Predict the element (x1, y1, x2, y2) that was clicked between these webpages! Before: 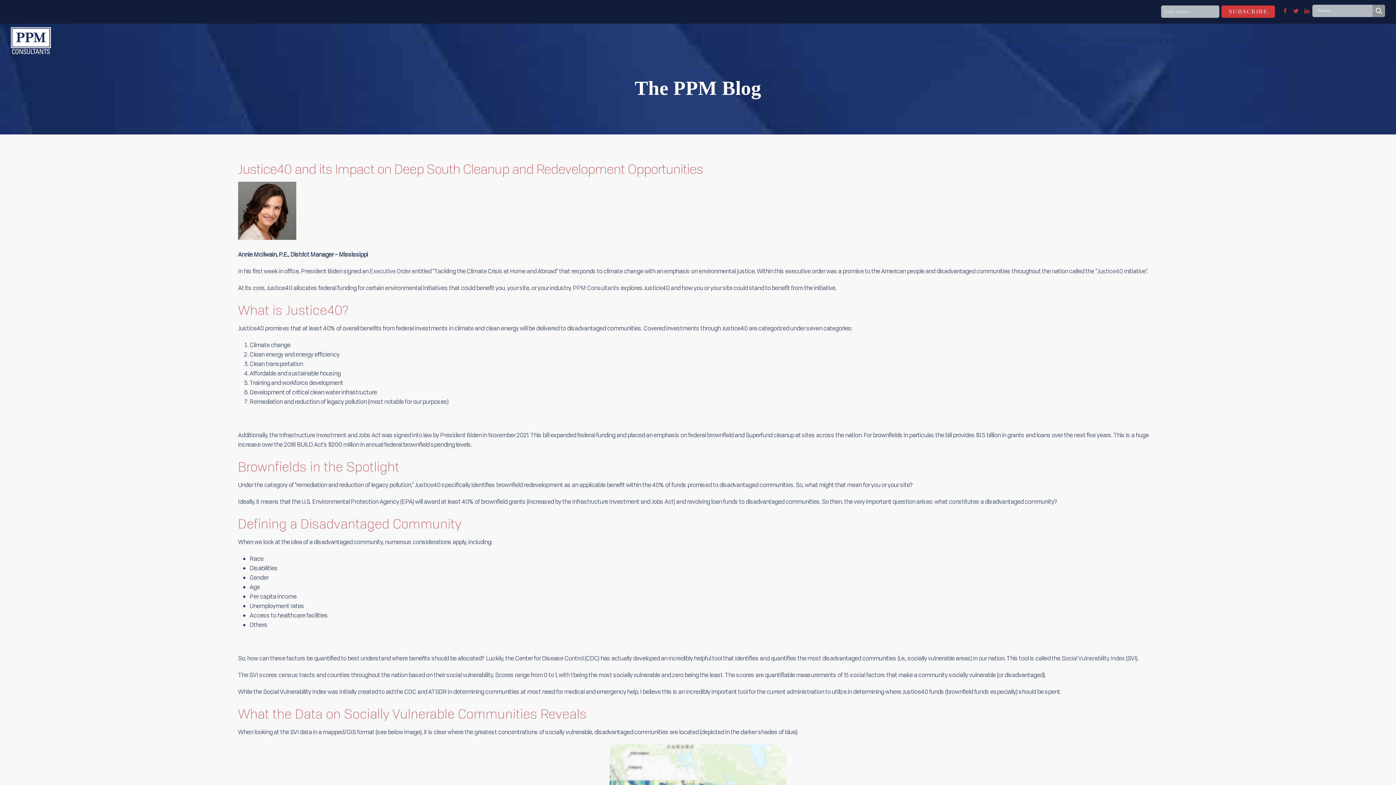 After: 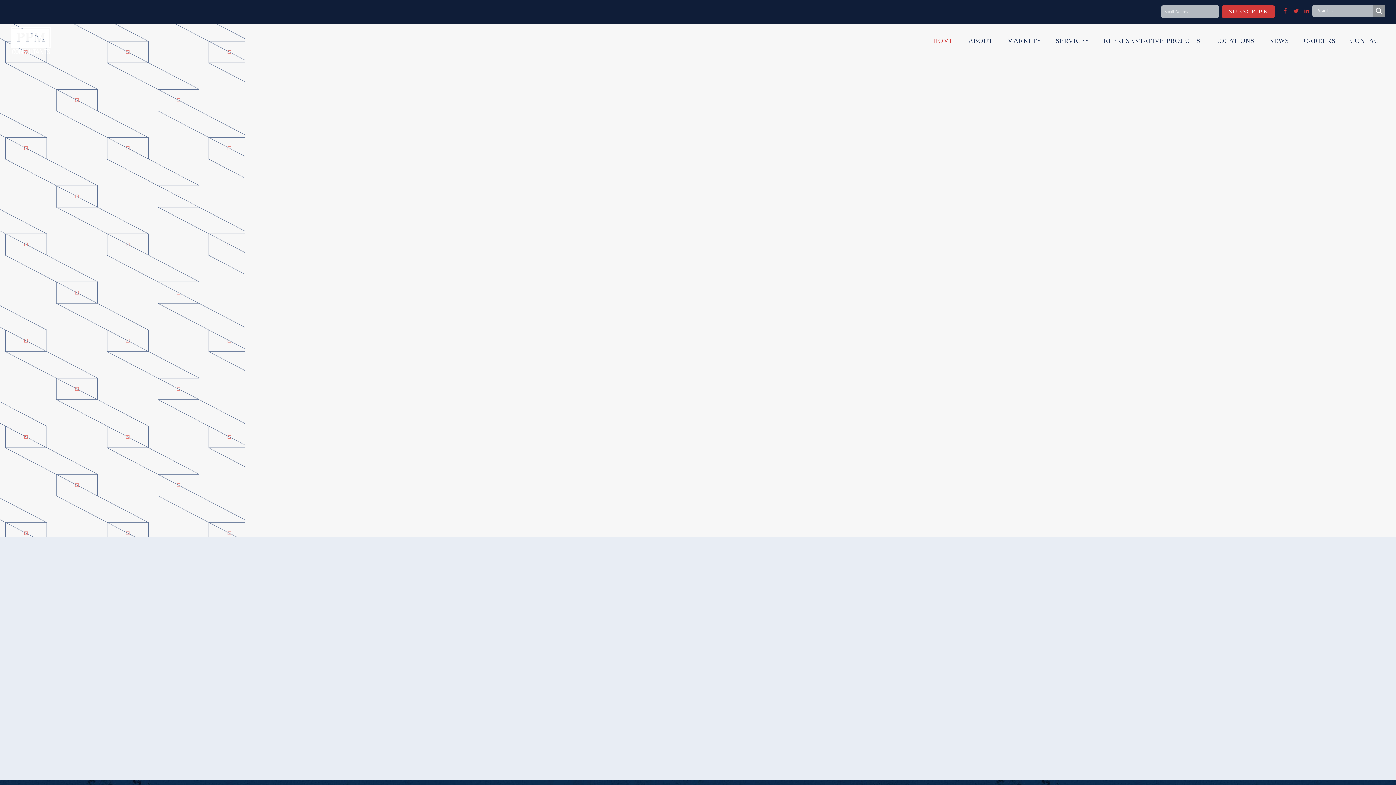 Action: bbox: (926, 31, 961, 49) label: HOME